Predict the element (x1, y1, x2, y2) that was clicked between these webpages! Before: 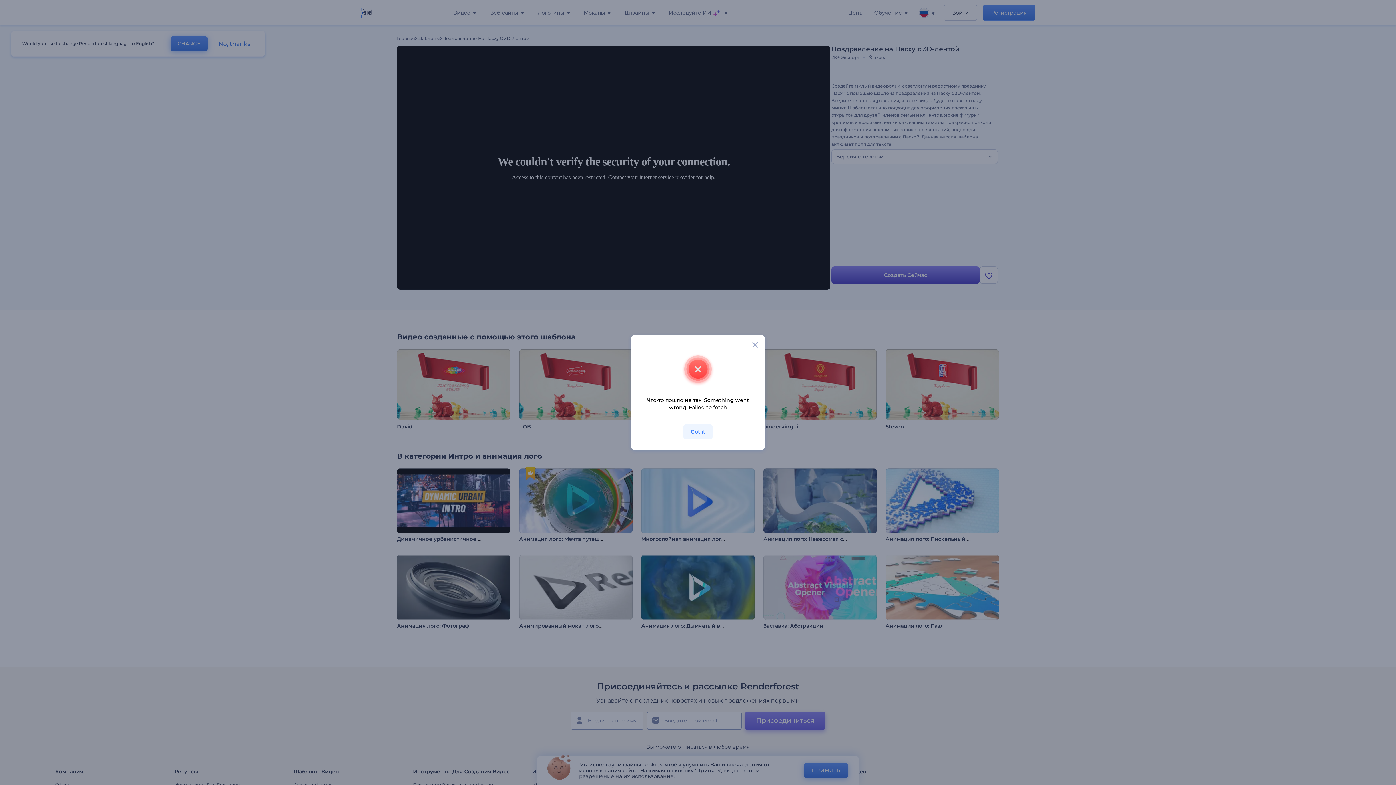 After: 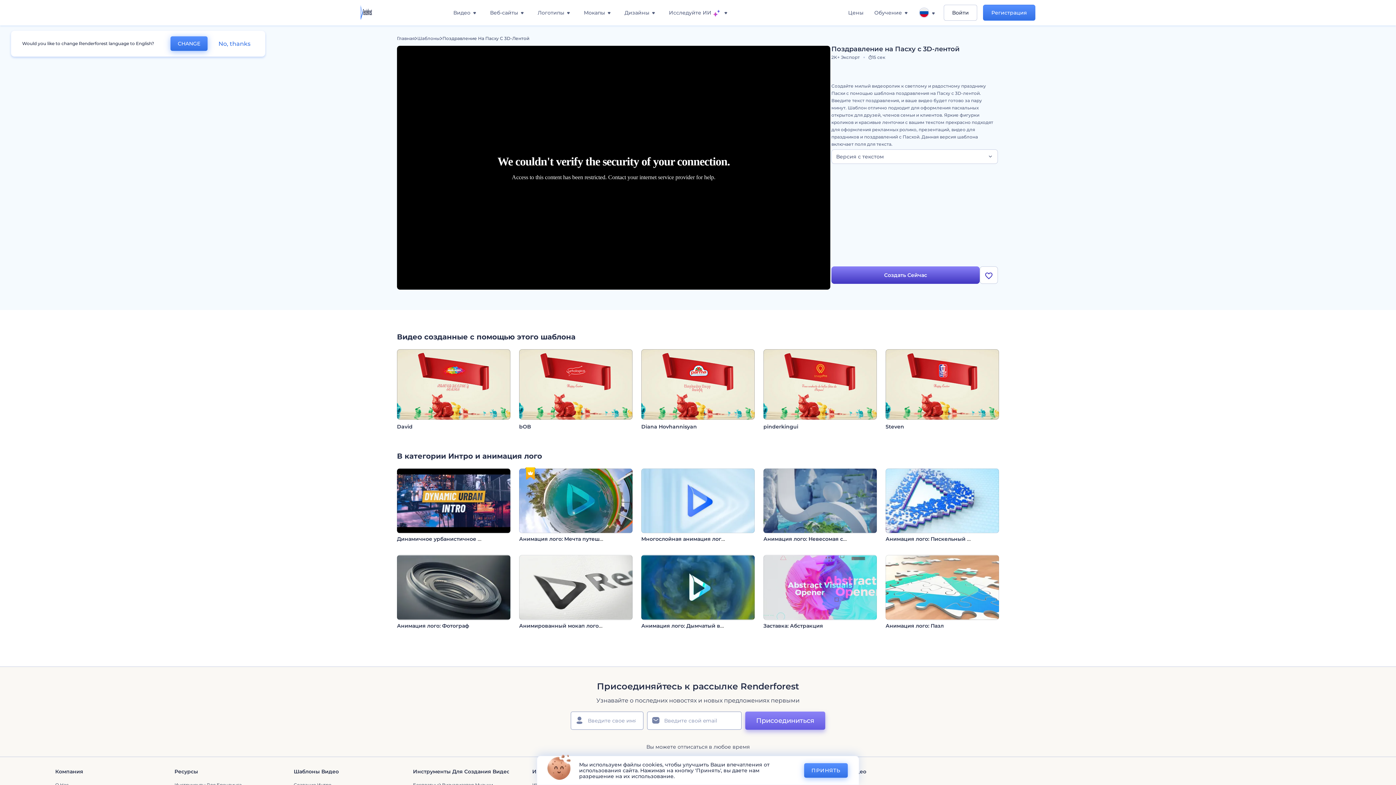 Action: bbox: (683, 424, 712, 439) label: Got it